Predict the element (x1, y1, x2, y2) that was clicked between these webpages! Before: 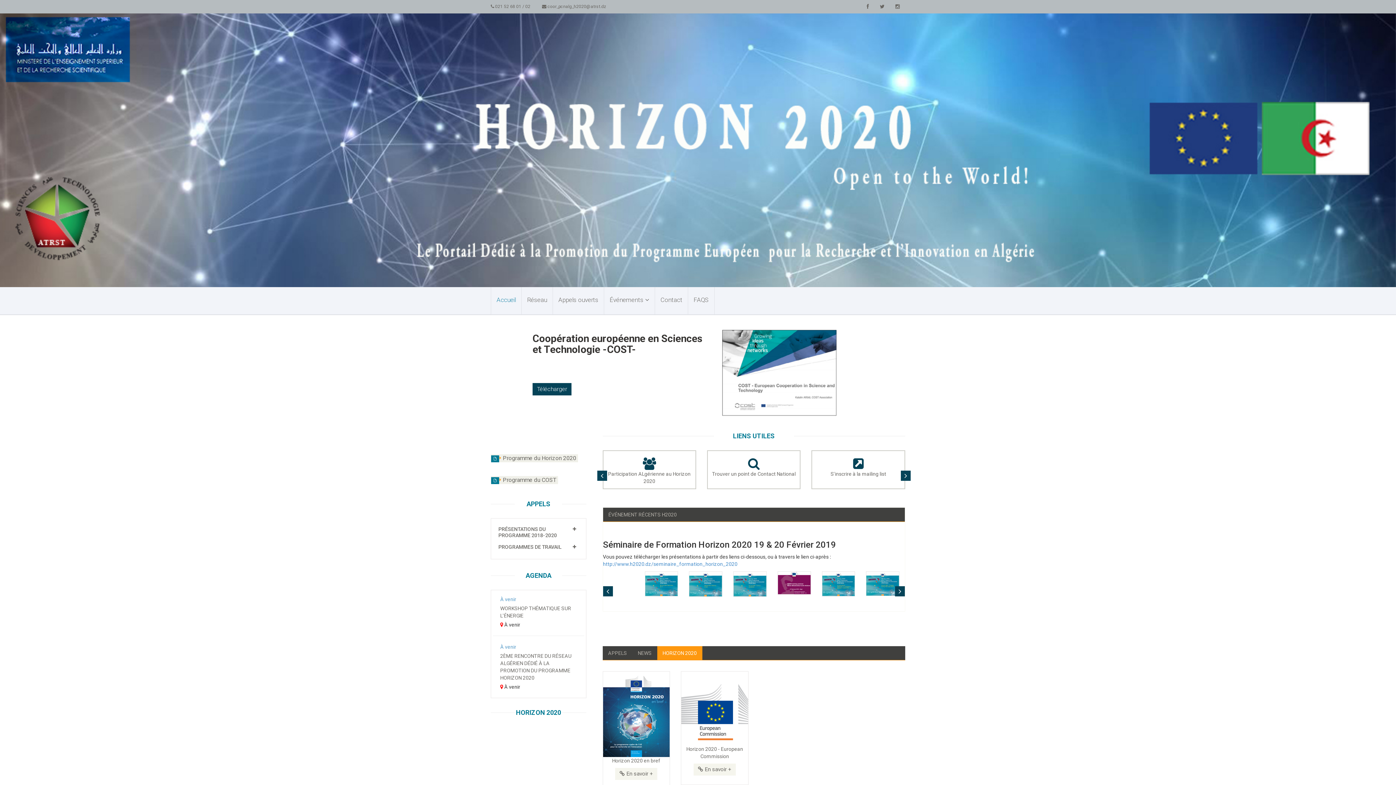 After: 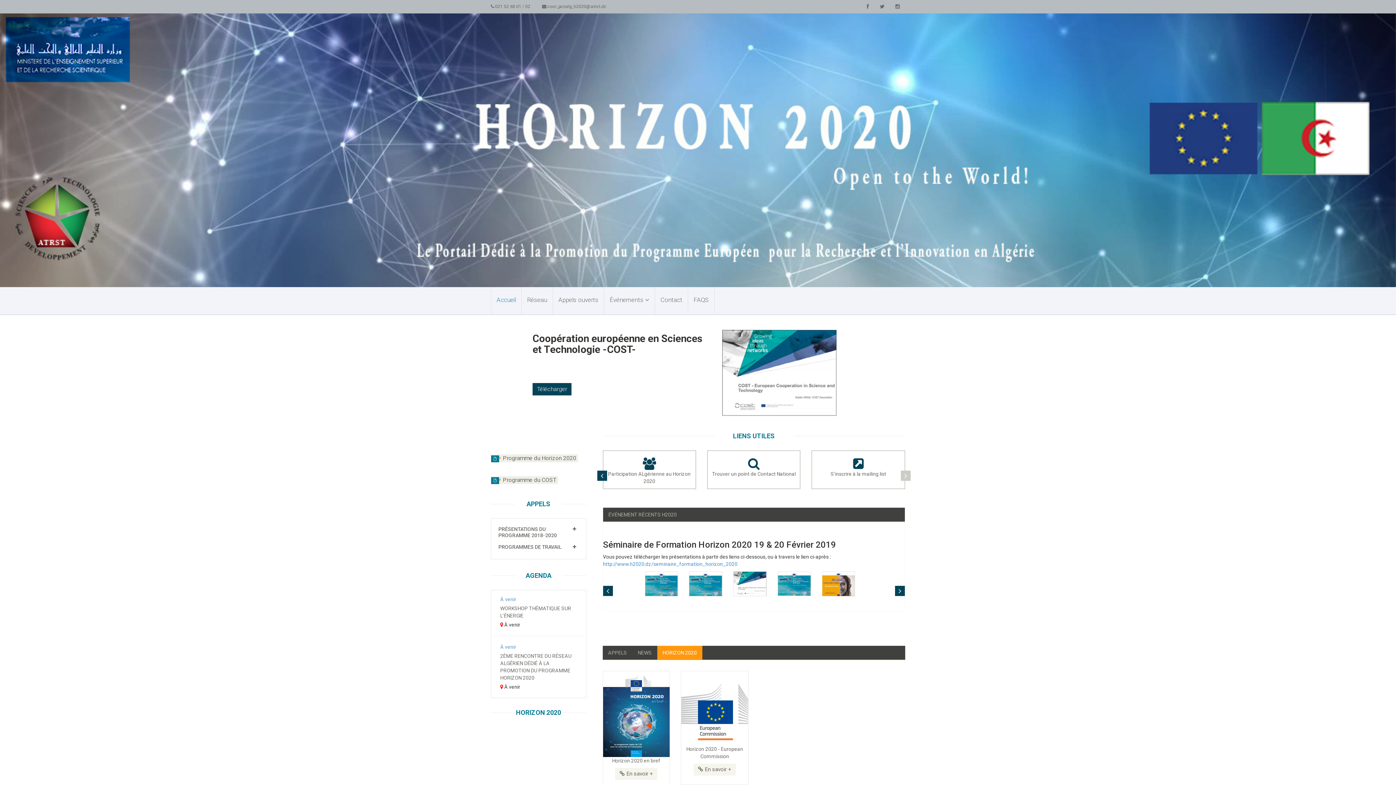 Action: bbox: (901, 470, 910, 480)